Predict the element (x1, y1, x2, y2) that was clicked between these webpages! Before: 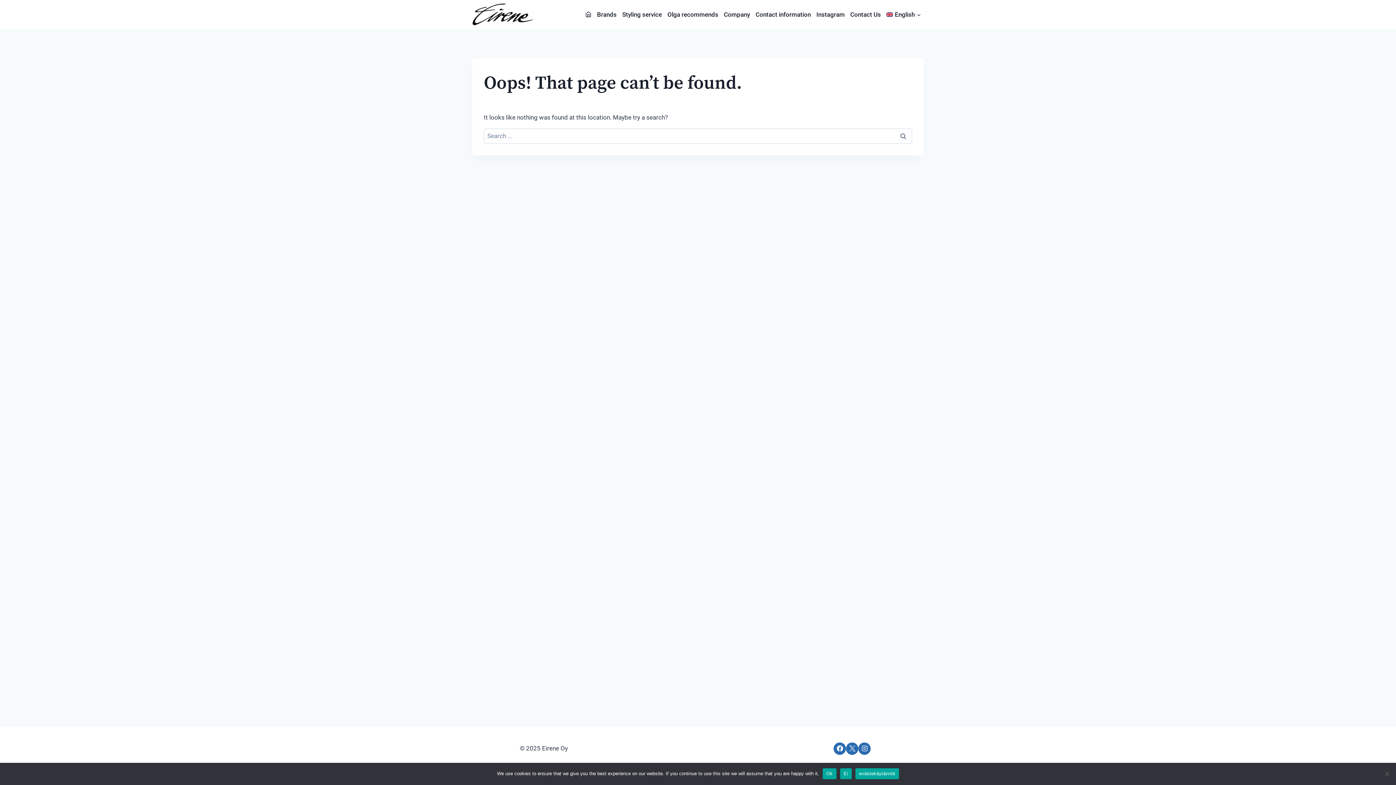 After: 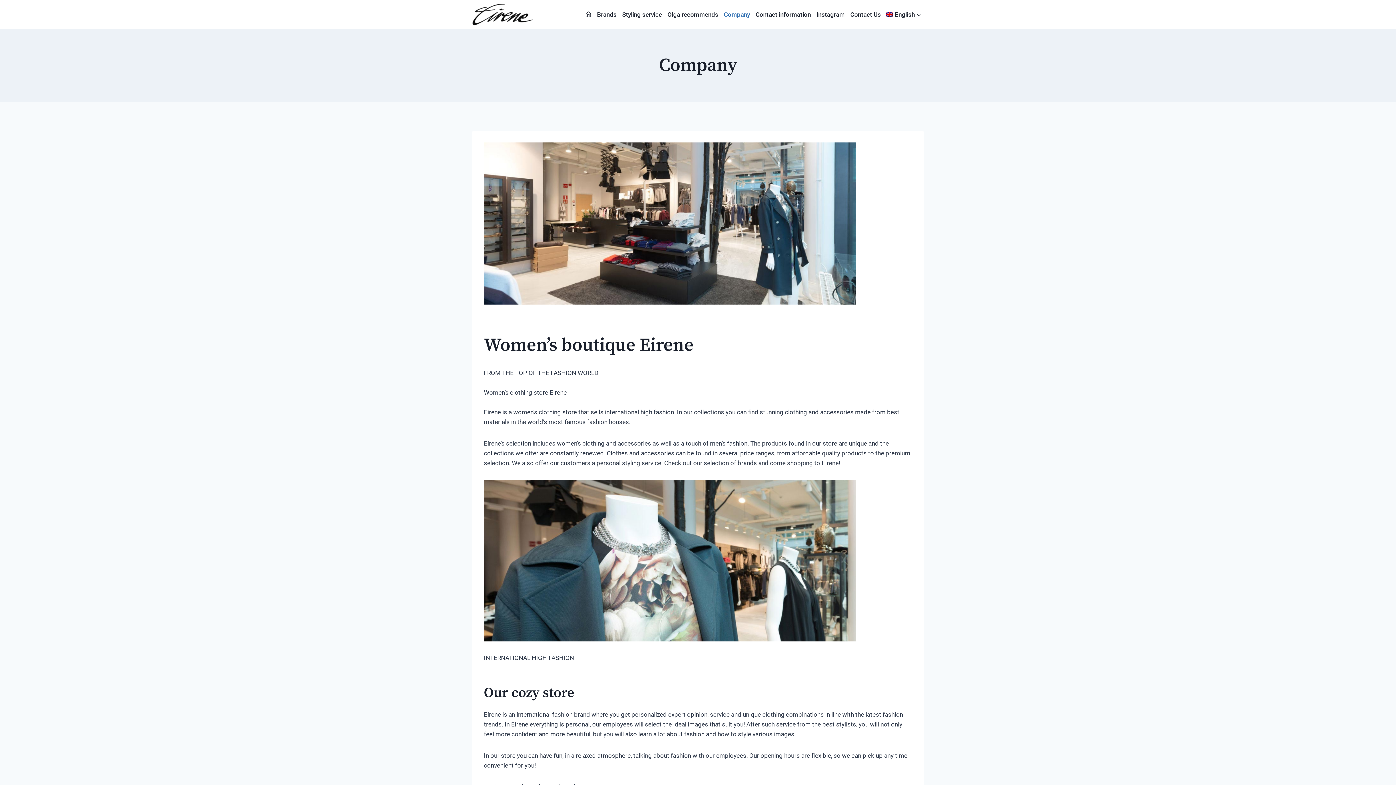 Action: label: Company bbox: (721, 5, 753, 23)